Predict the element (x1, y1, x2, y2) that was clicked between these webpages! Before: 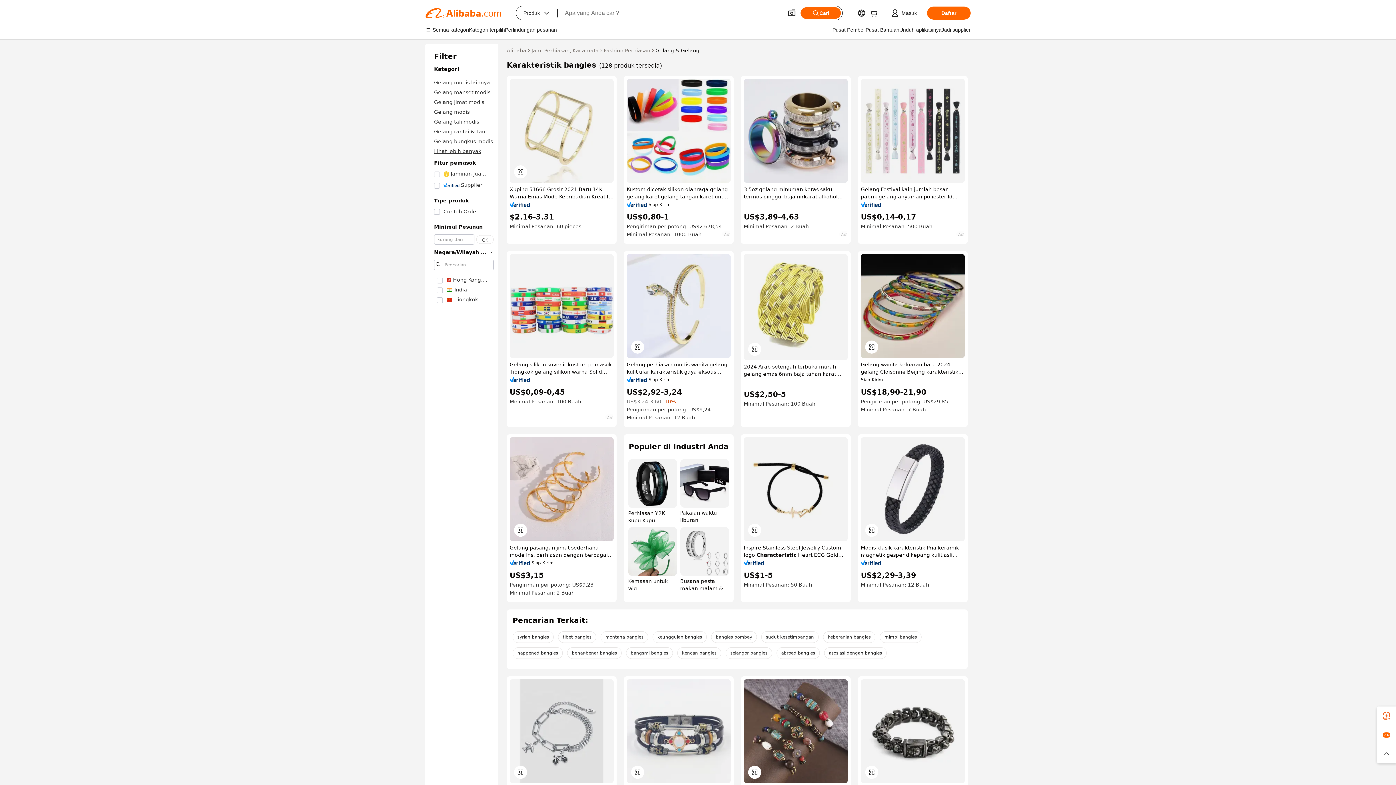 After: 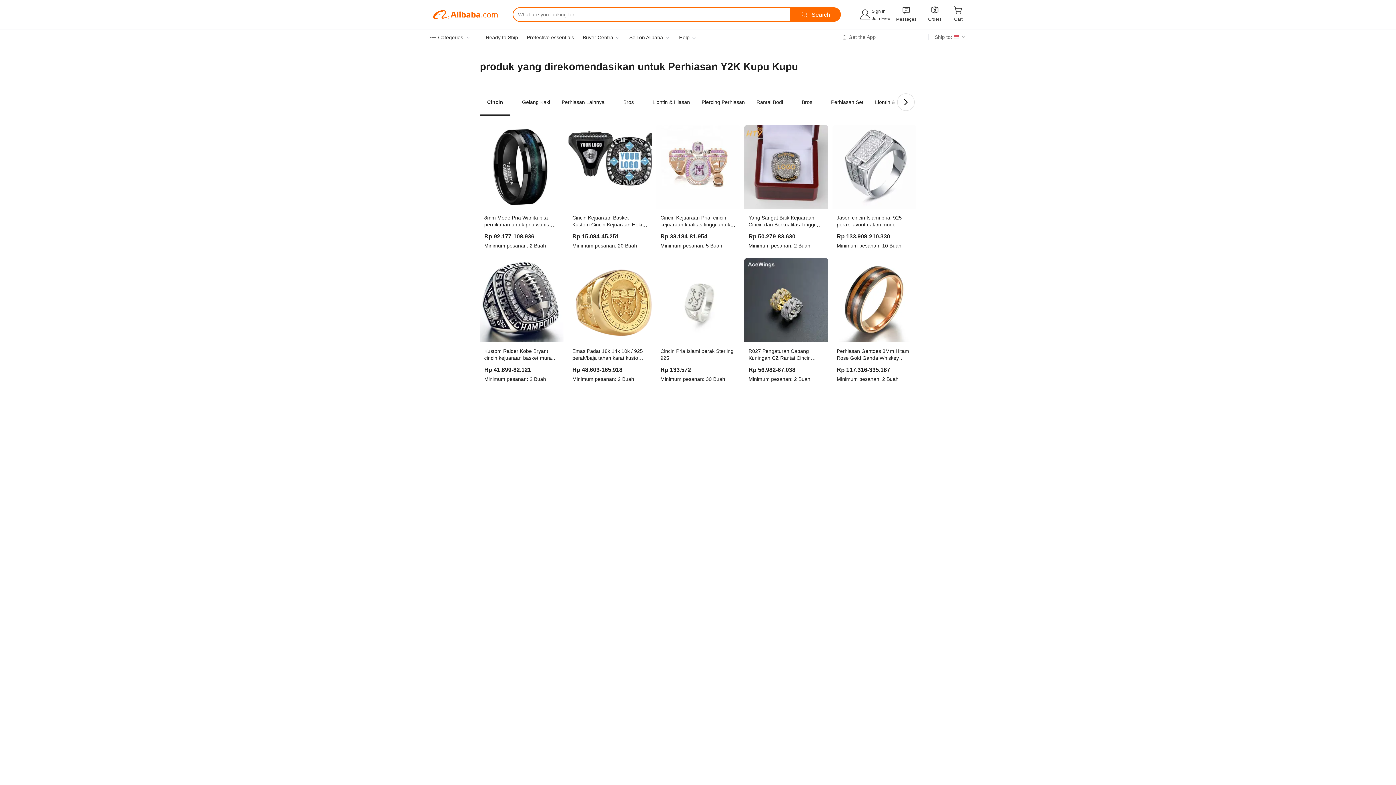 Action: label: Perhiasan Y2K Kupu Kupu bbox: (628, 459, 677, 524)